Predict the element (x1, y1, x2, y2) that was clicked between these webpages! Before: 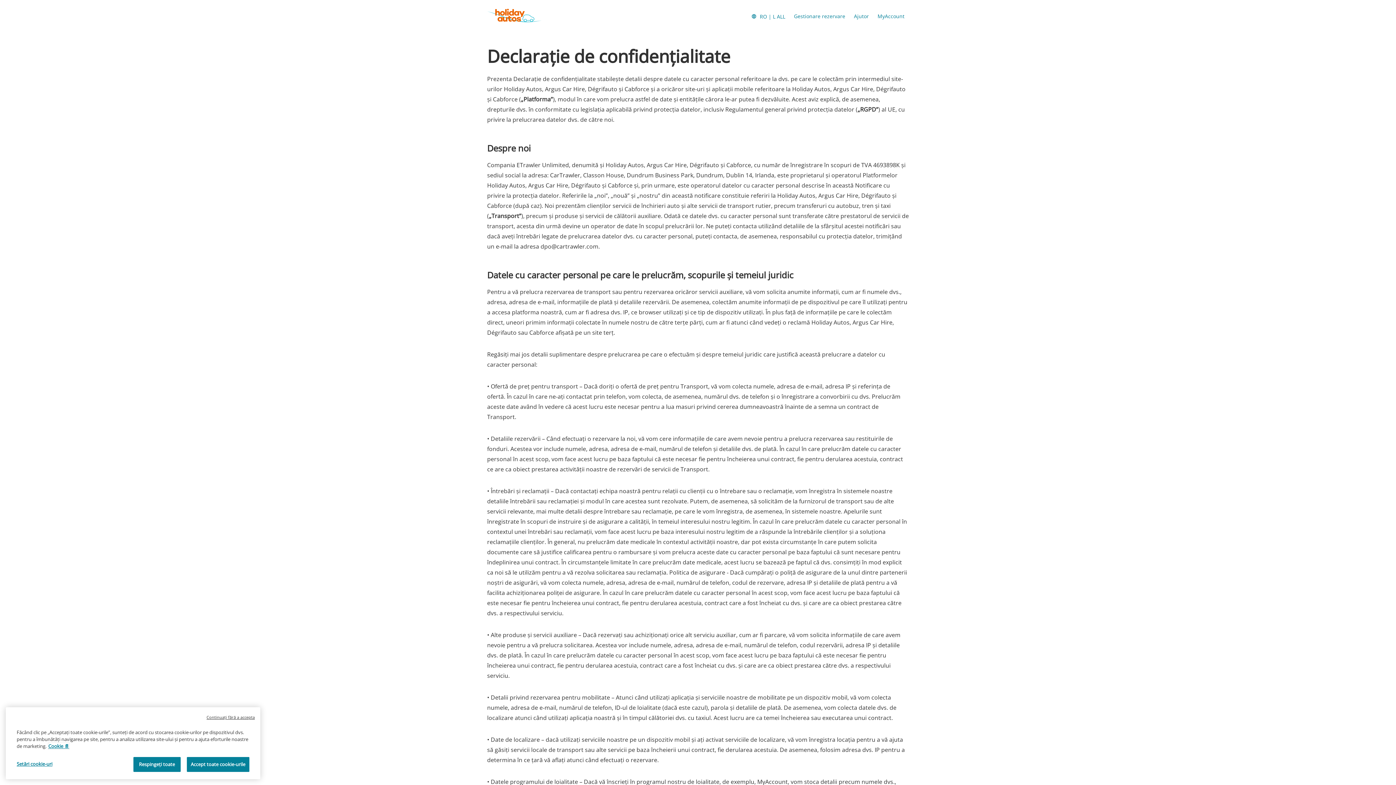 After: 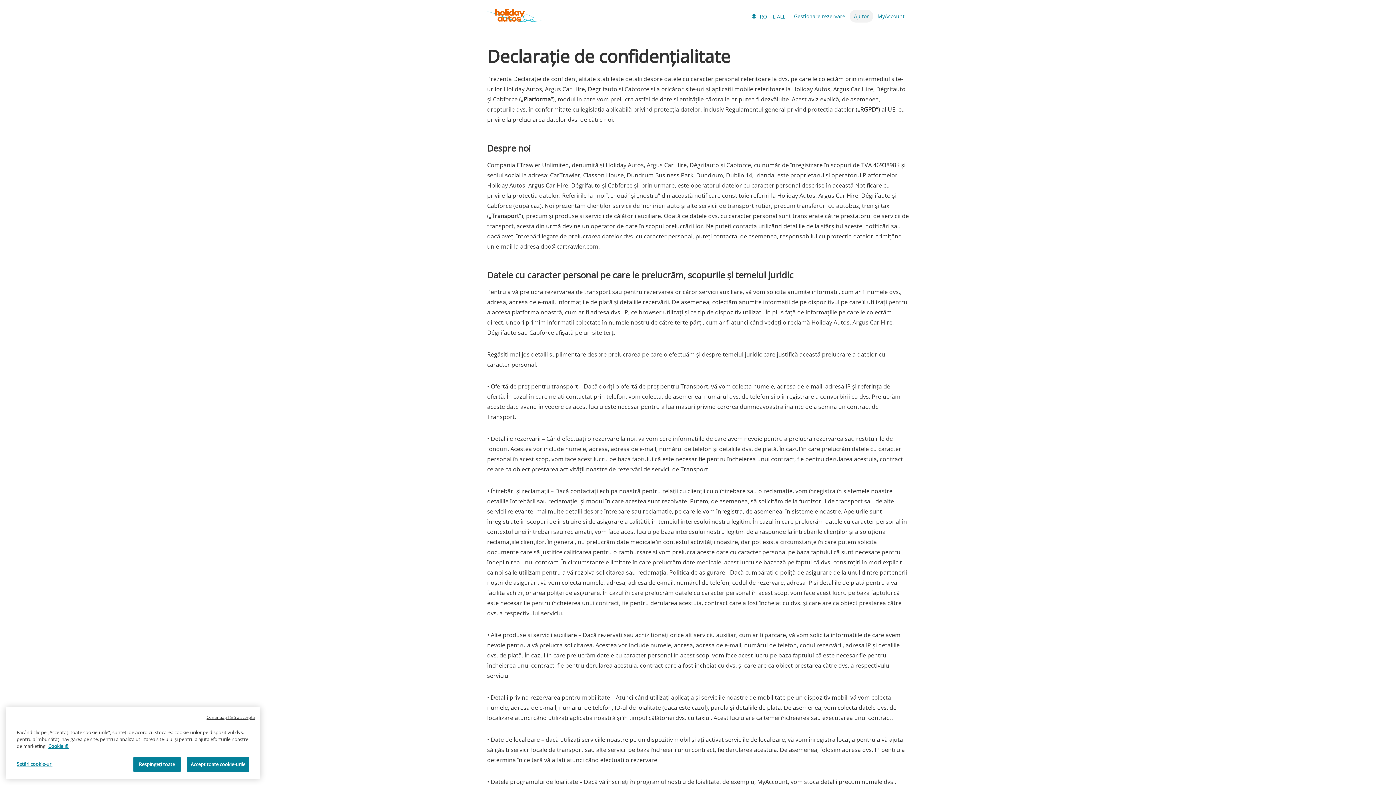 Action: label: Ajutor bbox: (849, 9, 873, 22)